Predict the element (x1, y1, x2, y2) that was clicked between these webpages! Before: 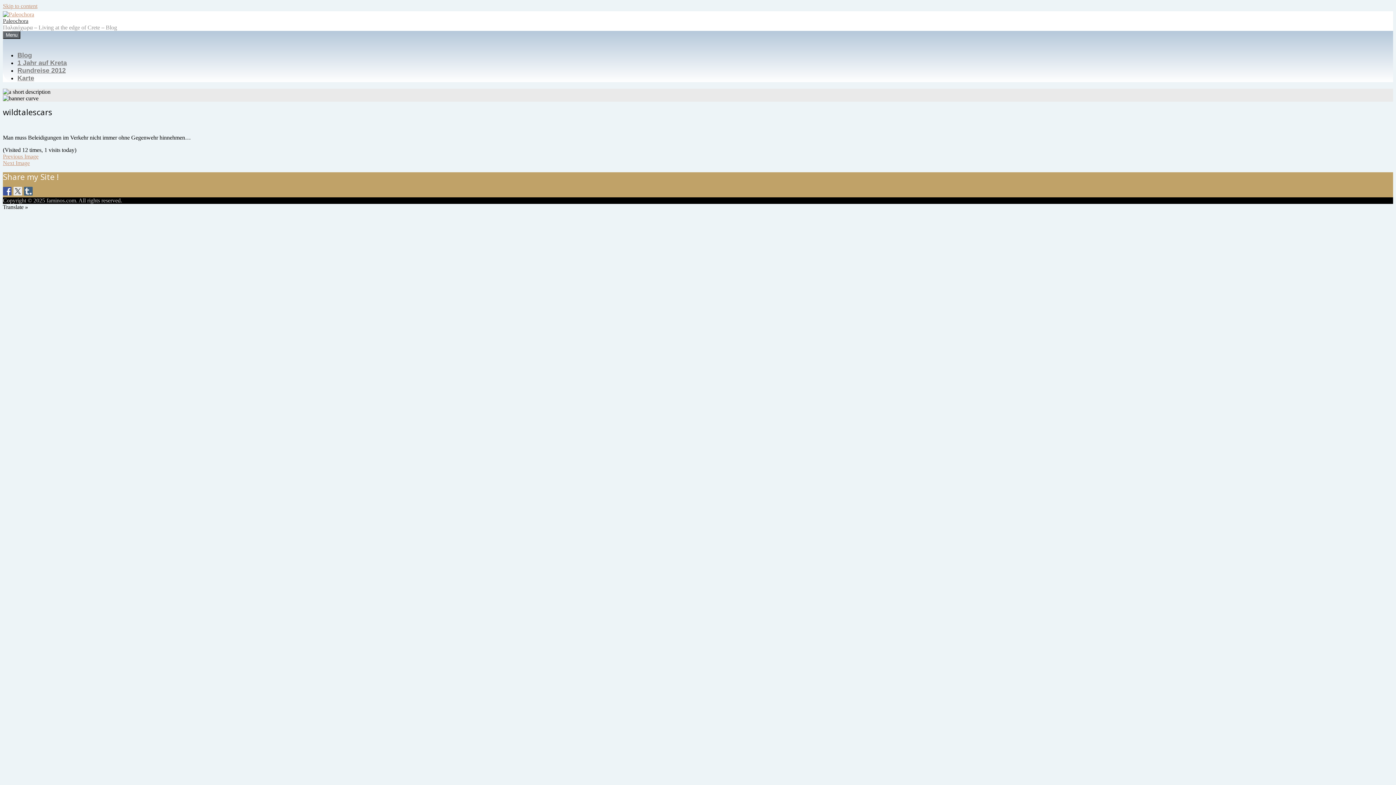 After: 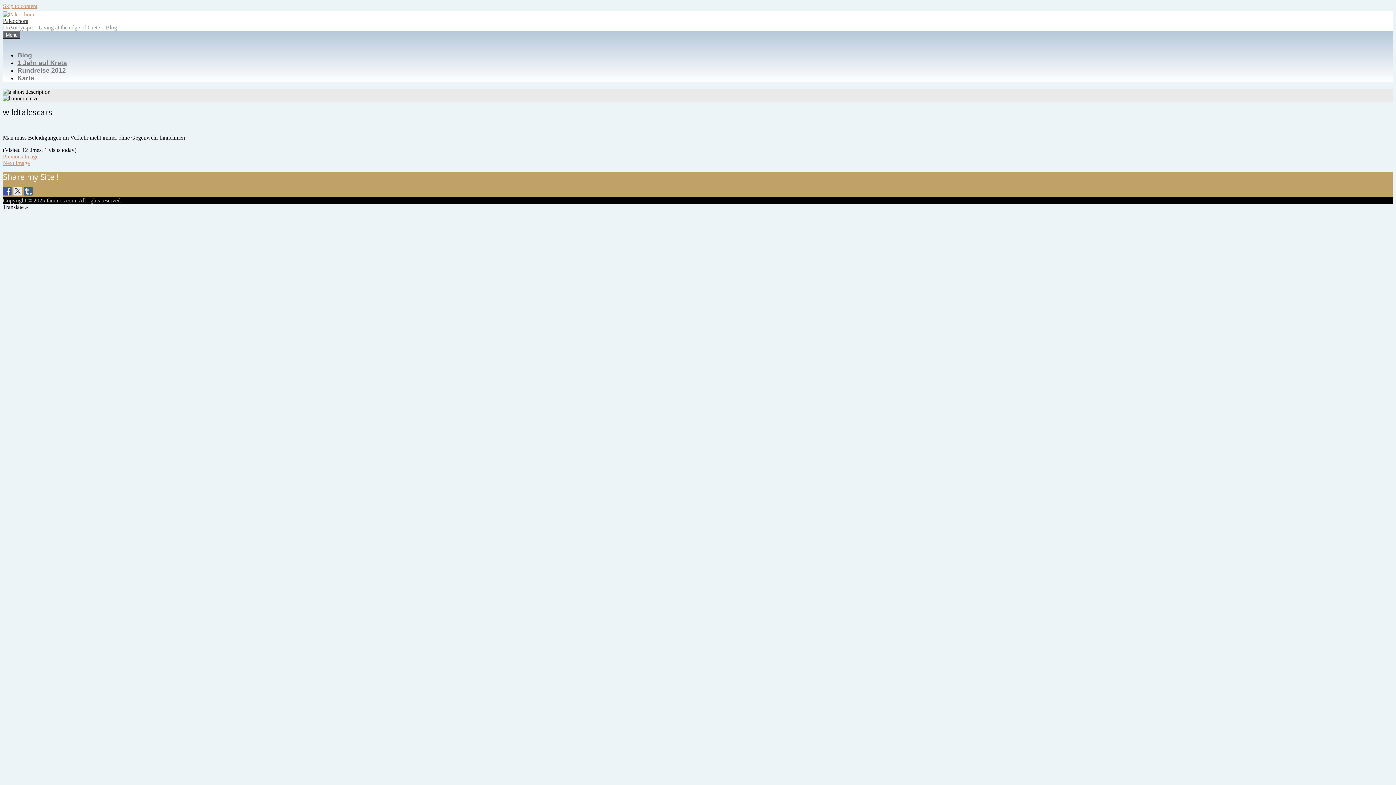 Action: bbox: (2, 186, 11, 195)